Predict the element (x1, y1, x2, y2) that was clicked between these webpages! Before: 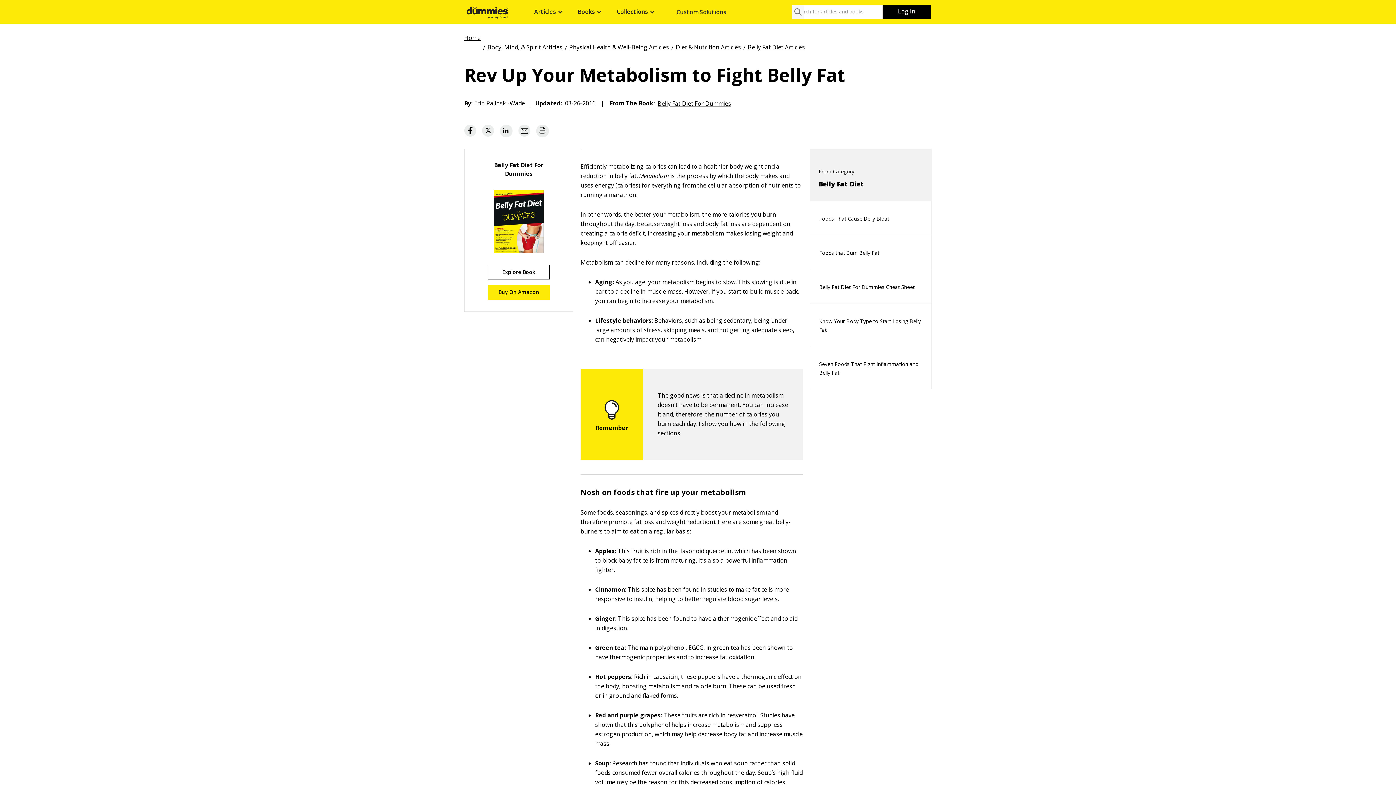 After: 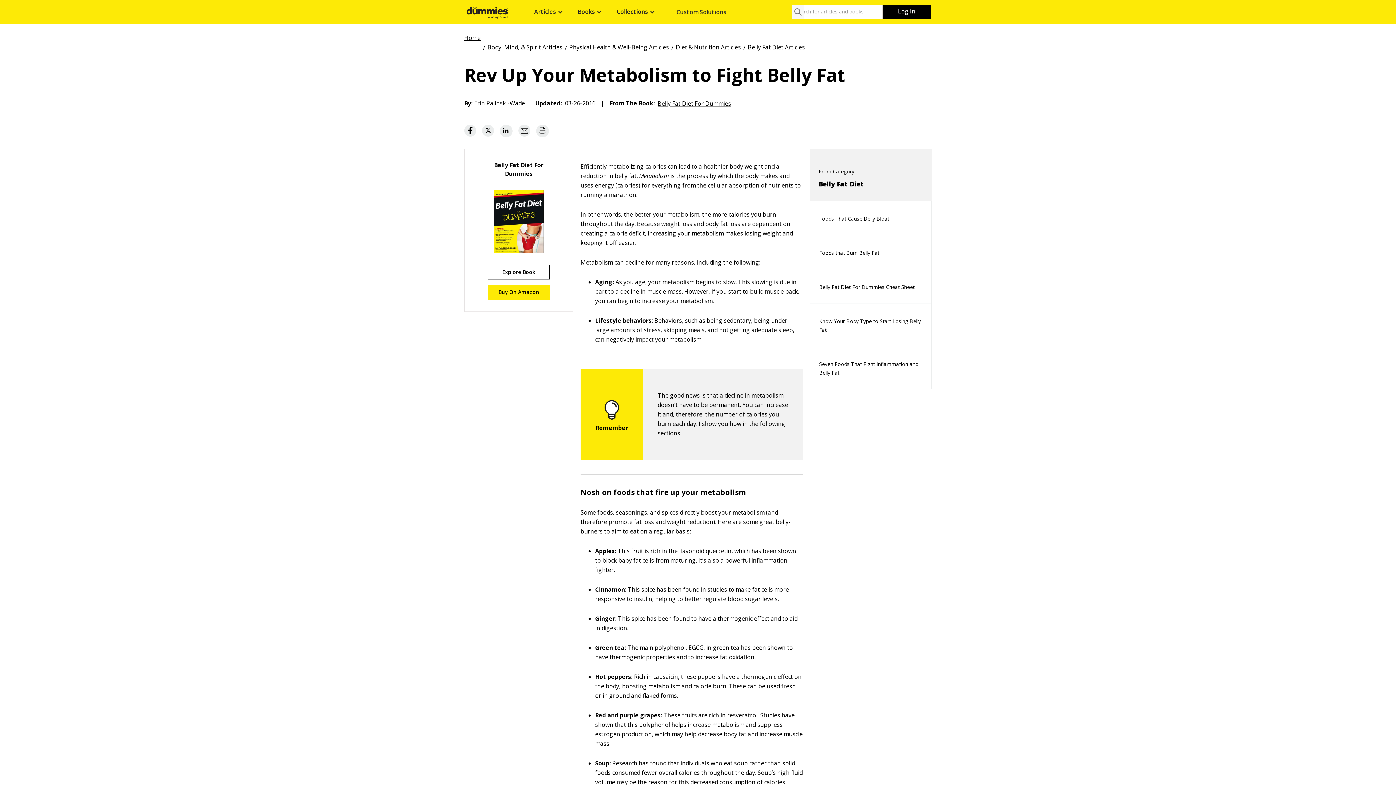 Action: bbox: (500, 124, 512, 137)